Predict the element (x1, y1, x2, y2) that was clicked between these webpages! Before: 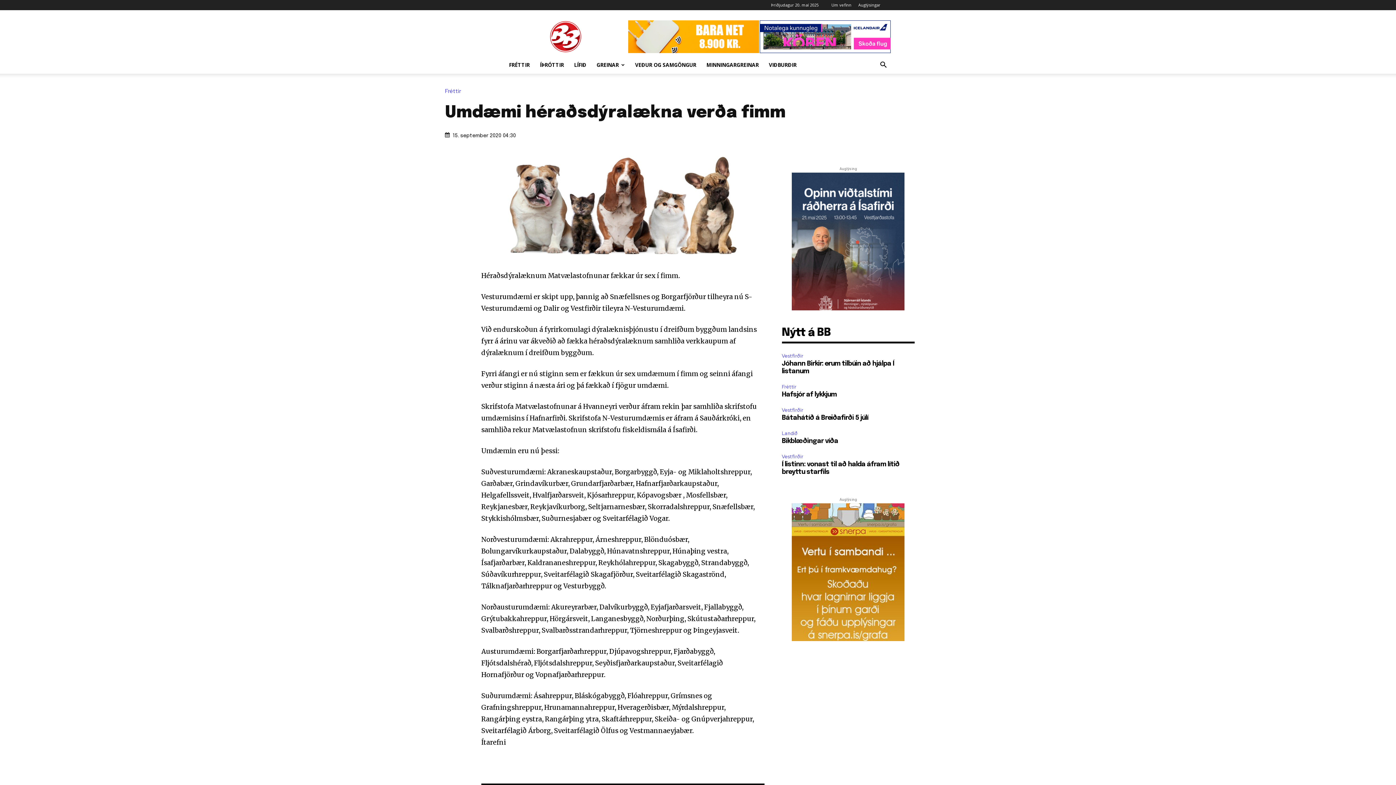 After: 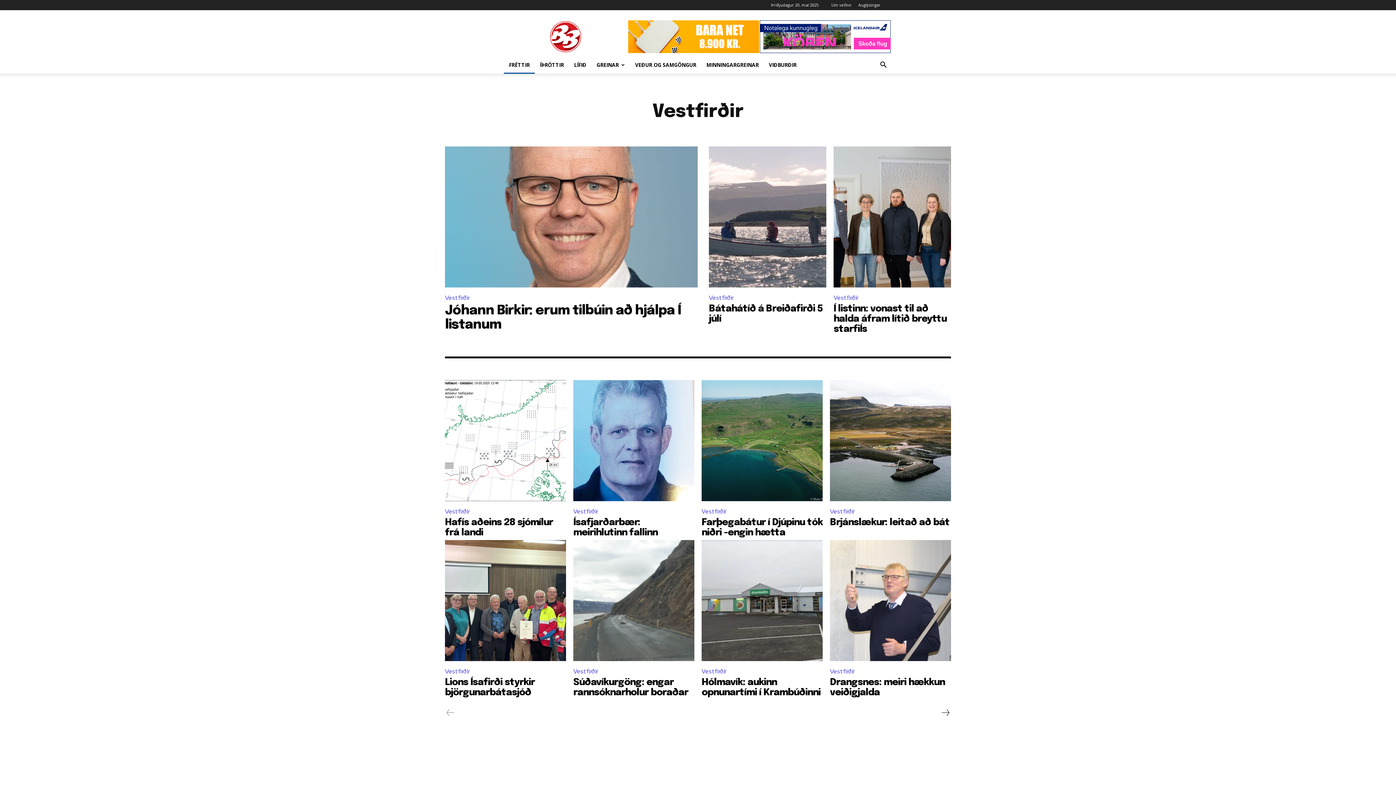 Action: bbox: (782, 453, 805, 461) label: Vestfirðir